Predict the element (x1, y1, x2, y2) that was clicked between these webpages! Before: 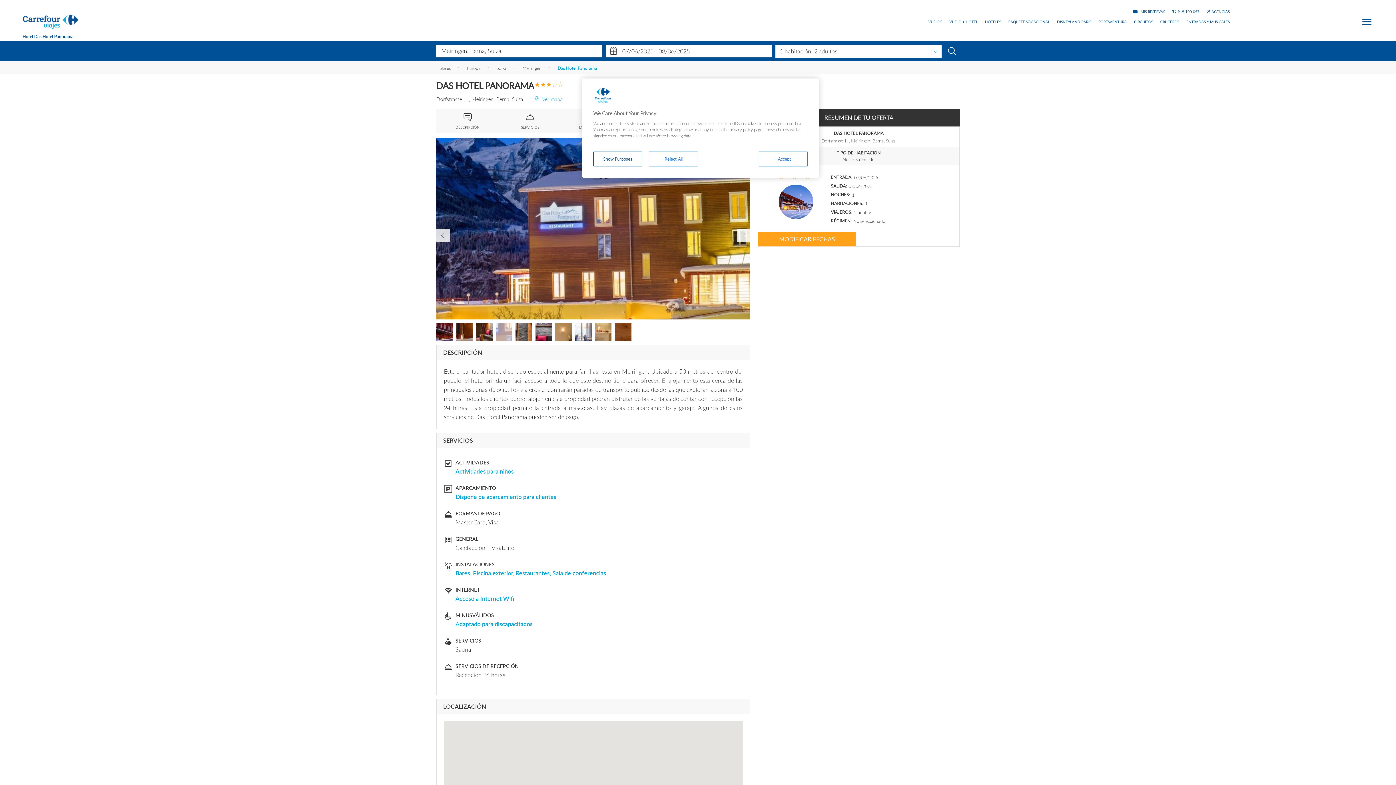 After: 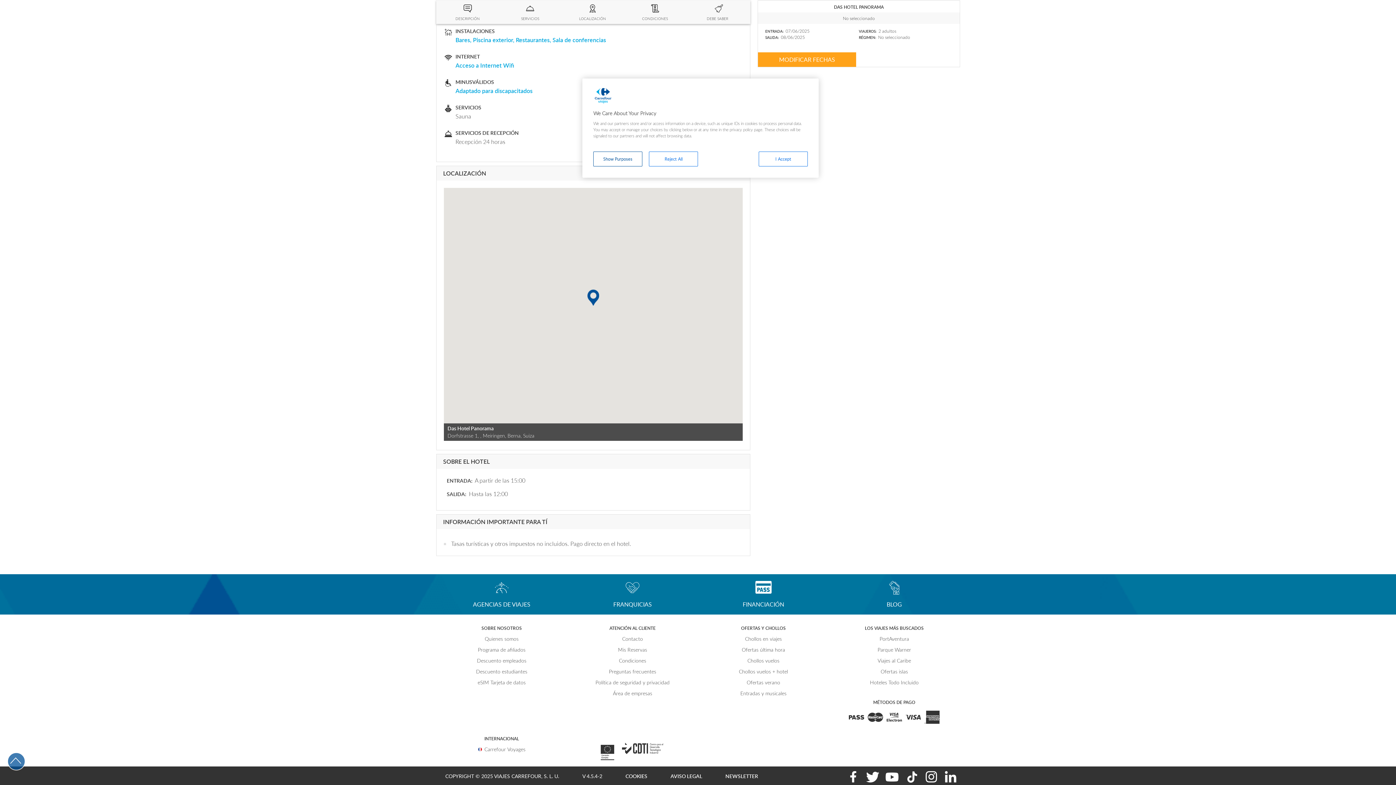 Action: bbox: (524, 95, 562, 109) label: Ver mapa